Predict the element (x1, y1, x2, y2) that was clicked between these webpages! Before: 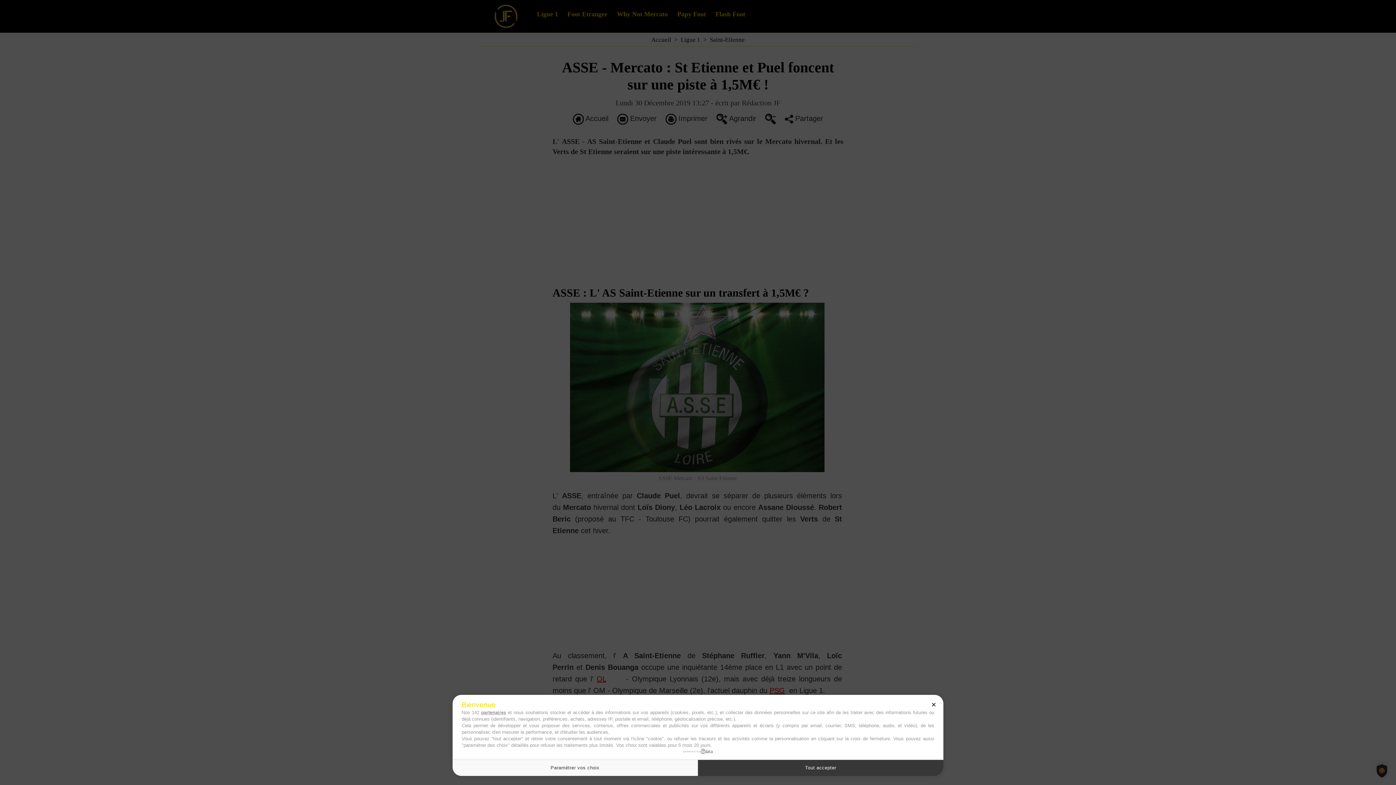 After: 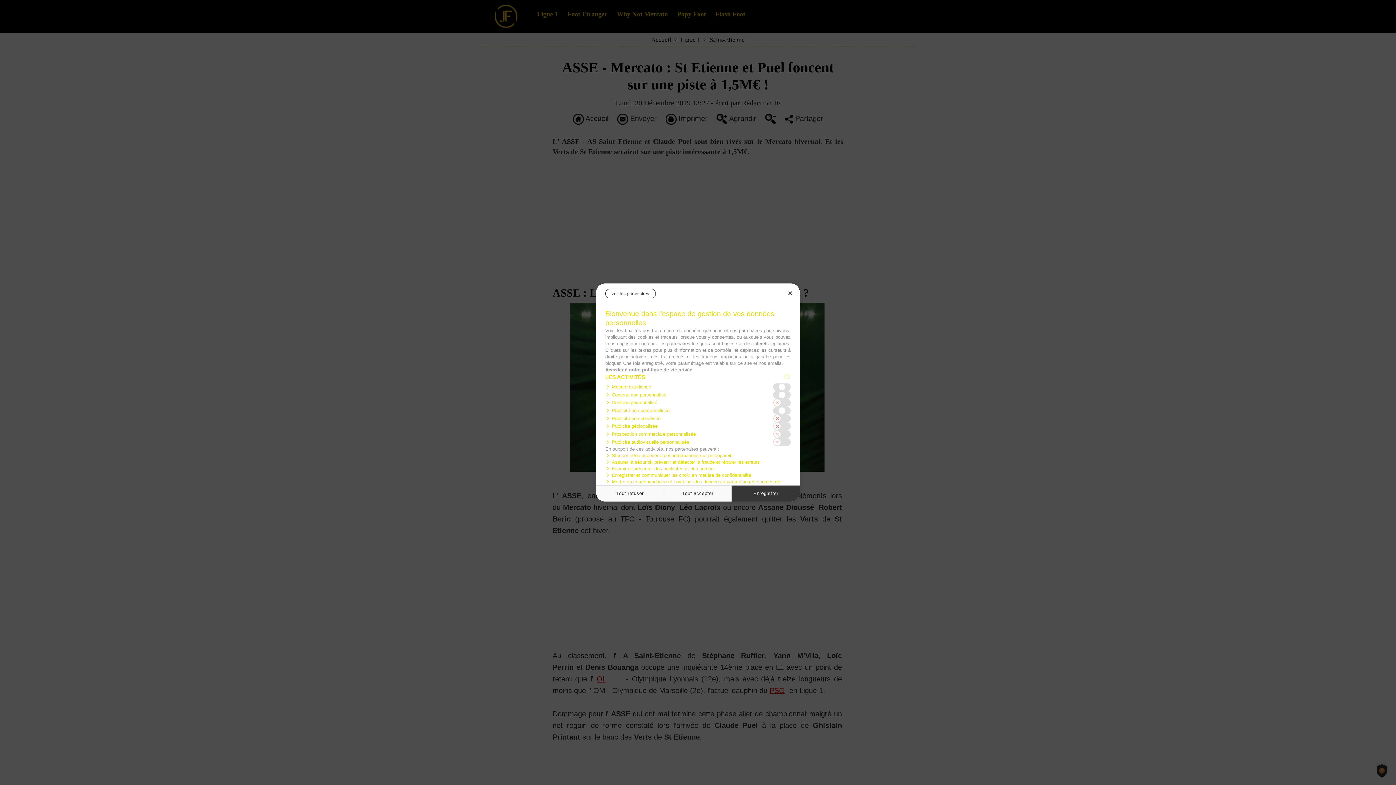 Action: label: Paramétrer vos choix bbox: (452, 760, 698, 776)